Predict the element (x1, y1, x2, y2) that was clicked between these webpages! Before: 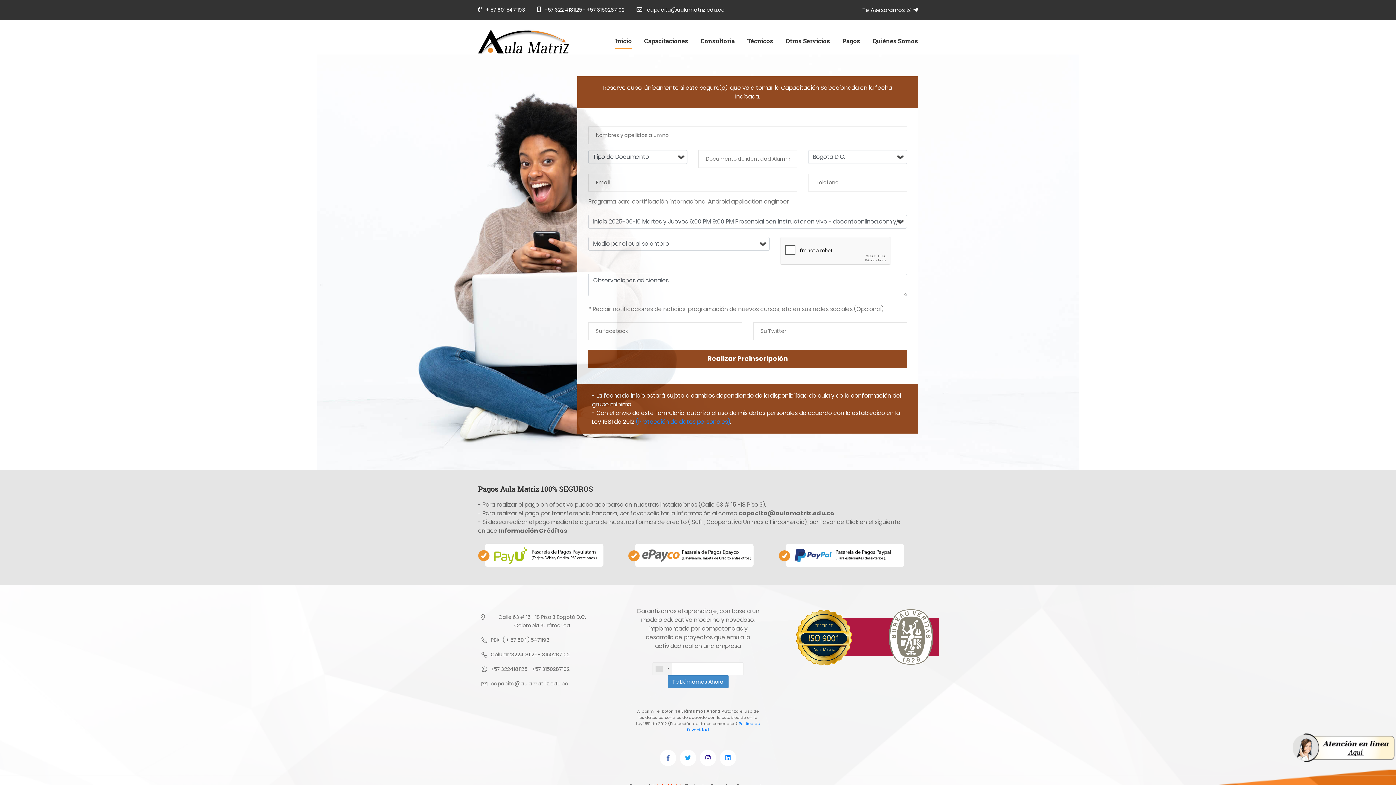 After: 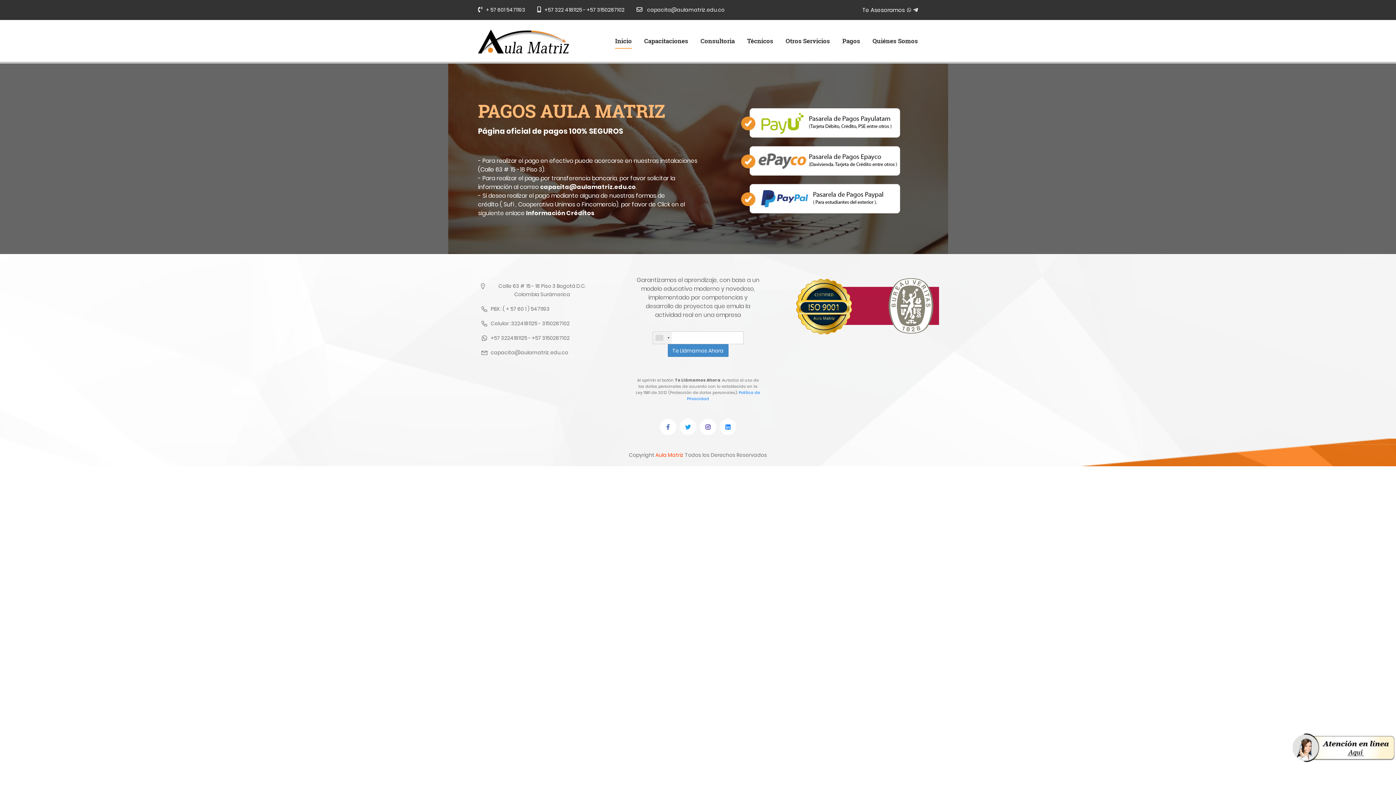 Action: label: Pagos bbox: (842, 33, 860, 48)